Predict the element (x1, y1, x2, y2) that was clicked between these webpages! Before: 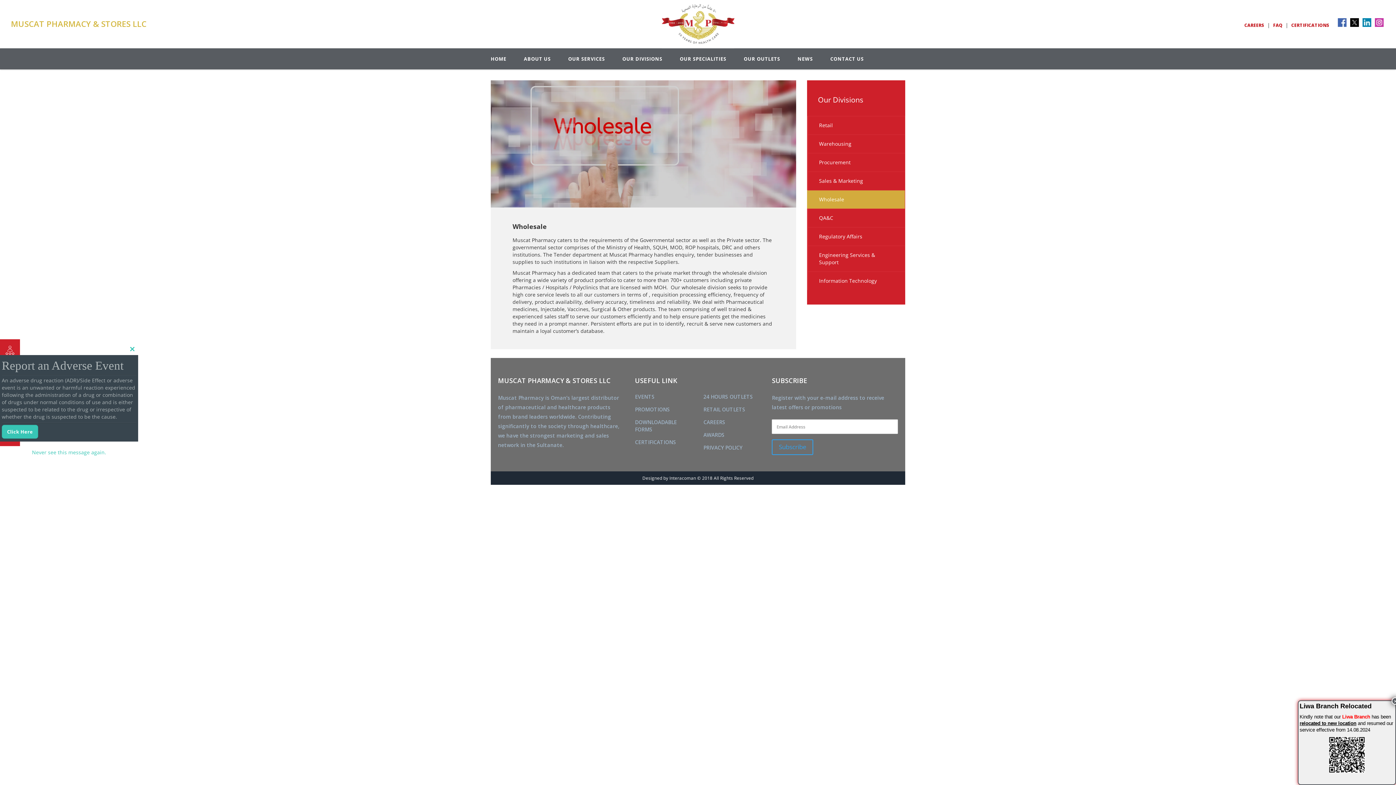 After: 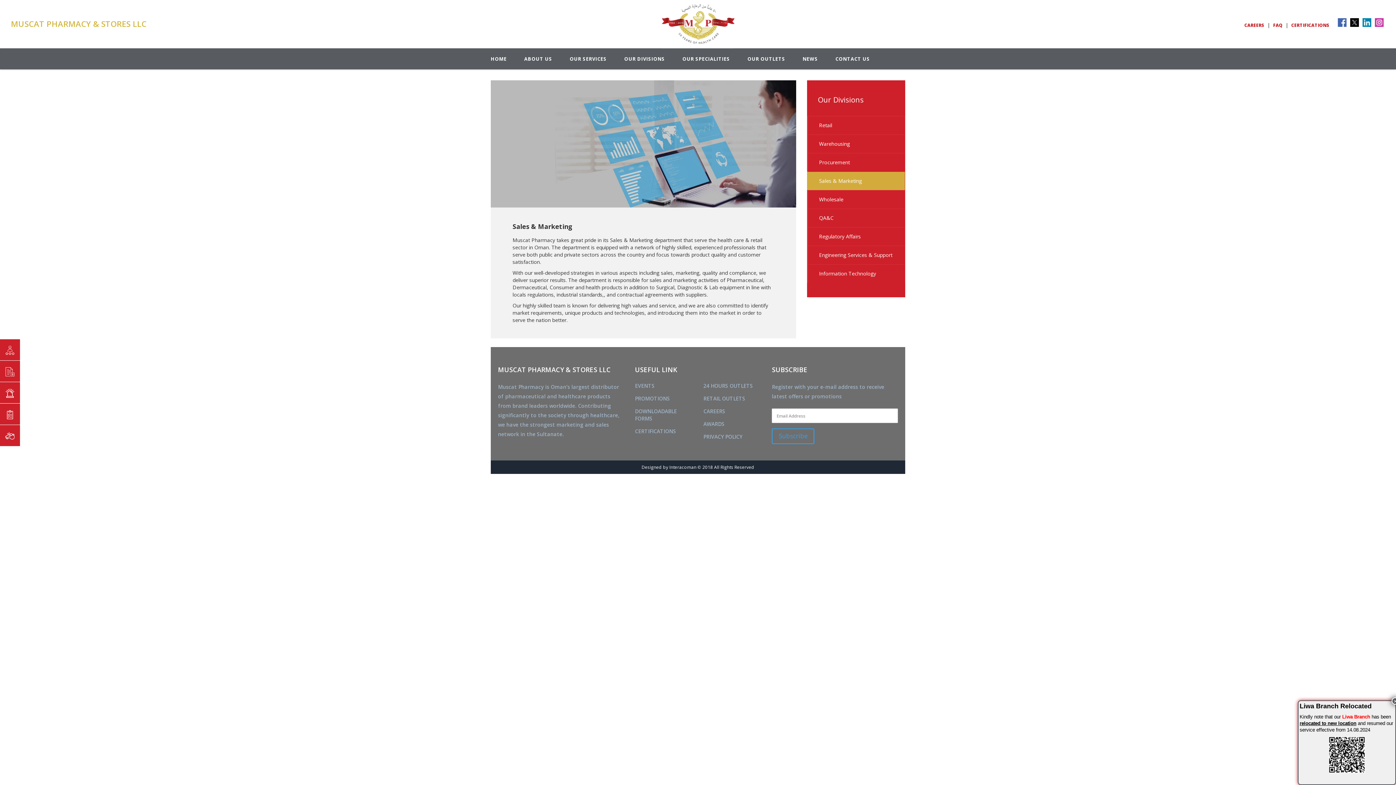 Action: label: Sales & Marketing bbox: (819, 177, 863, 184)